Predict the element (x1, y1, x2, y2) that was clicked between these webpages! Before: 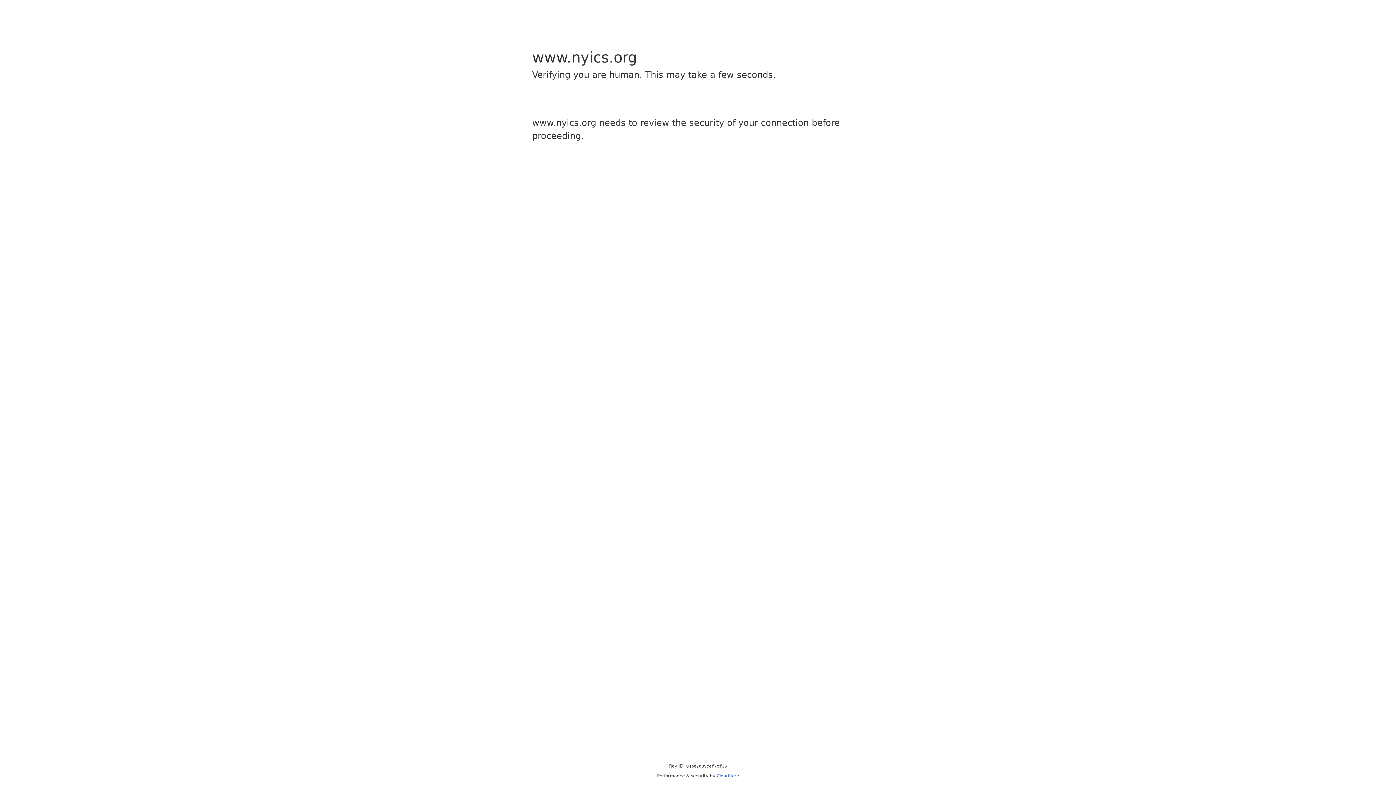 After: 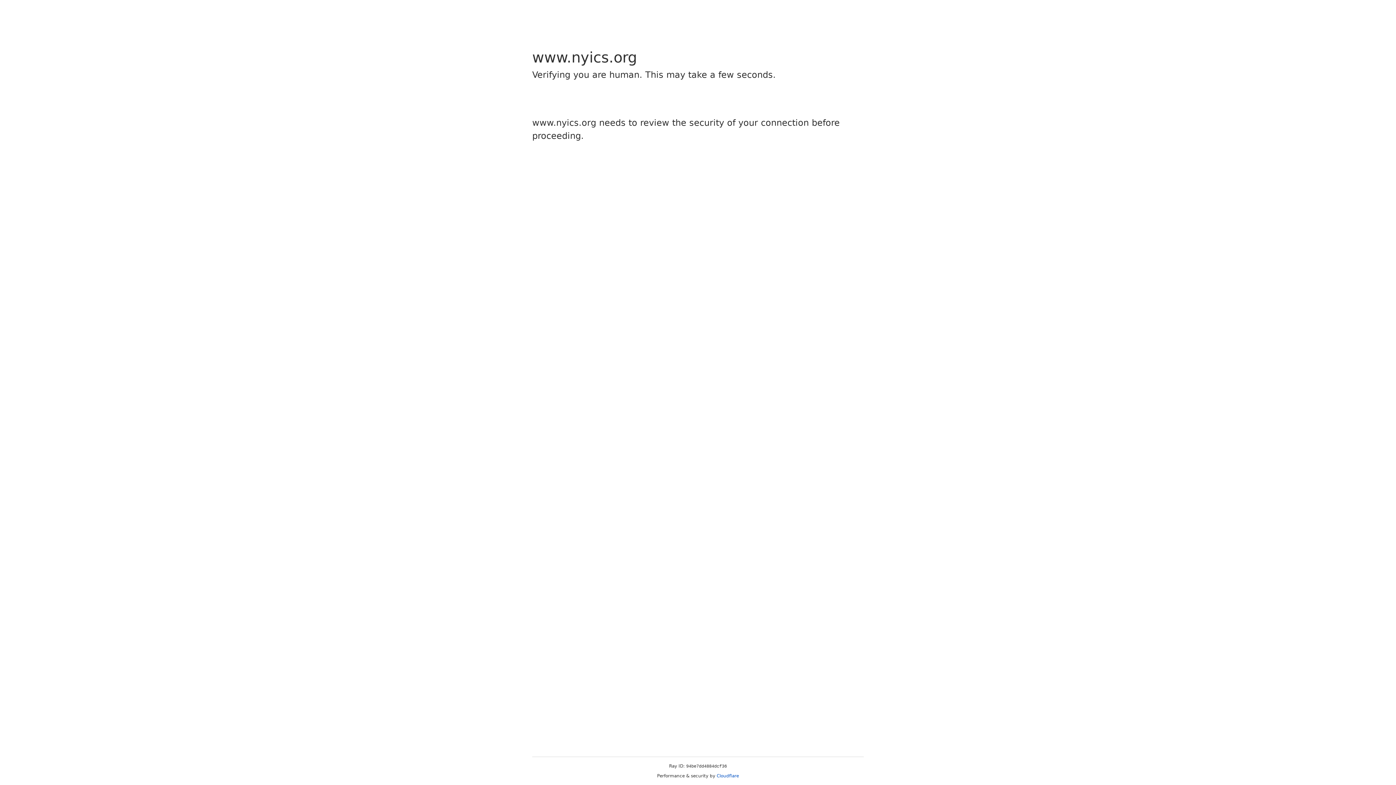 Action: bbox: (716, 773, 739, 778) label: Cloudflare